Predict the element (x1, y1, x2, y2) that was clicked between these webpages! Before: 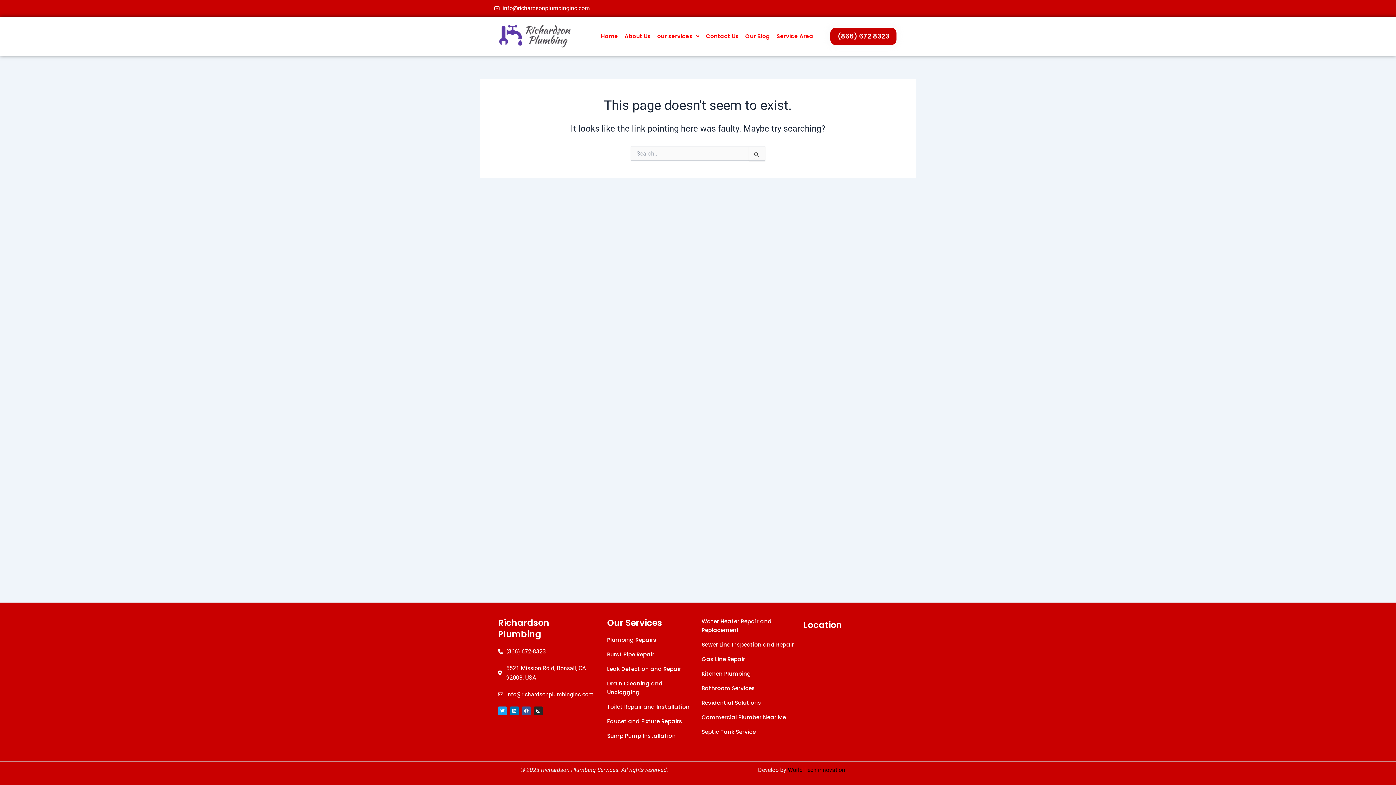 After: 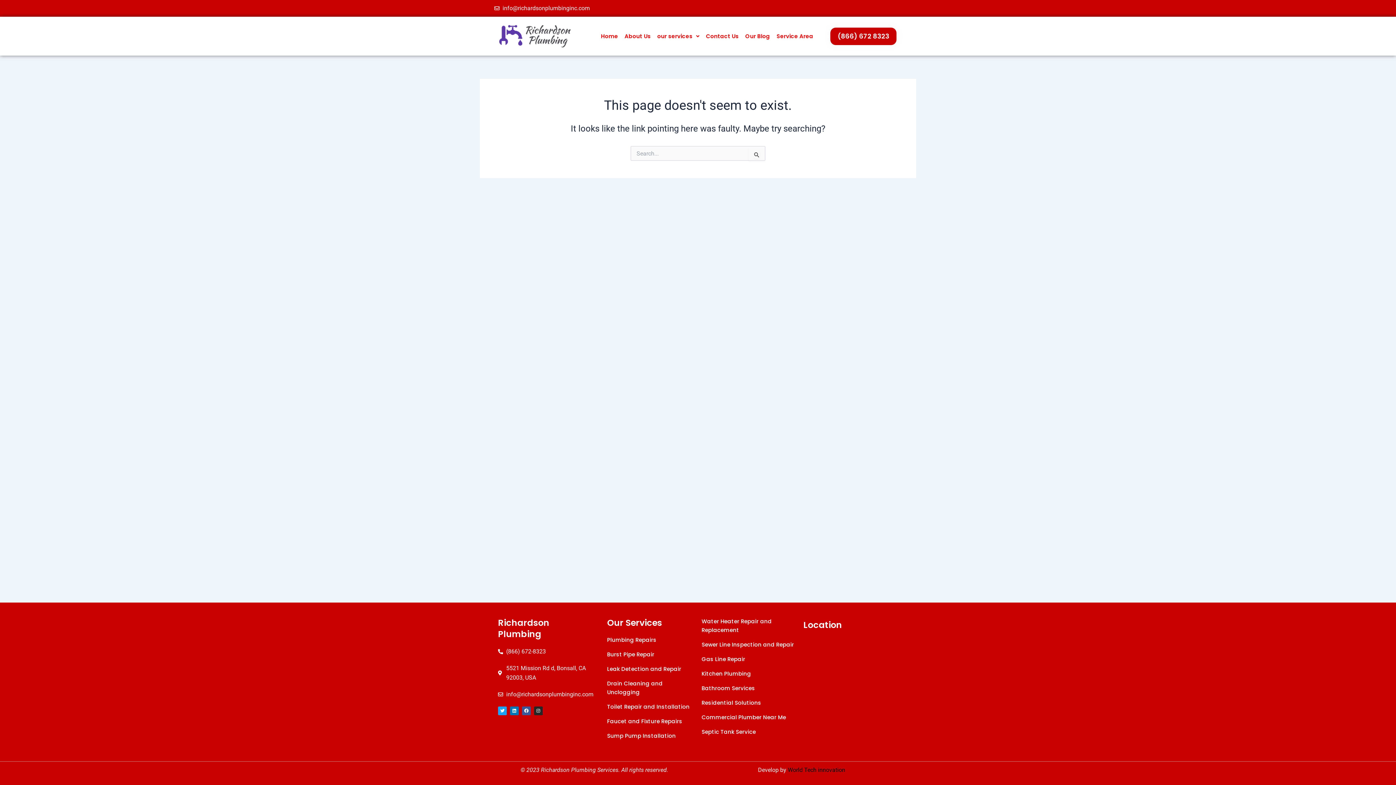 Action: label: Residential Solutions bbox: (701, 698, 796, 707)